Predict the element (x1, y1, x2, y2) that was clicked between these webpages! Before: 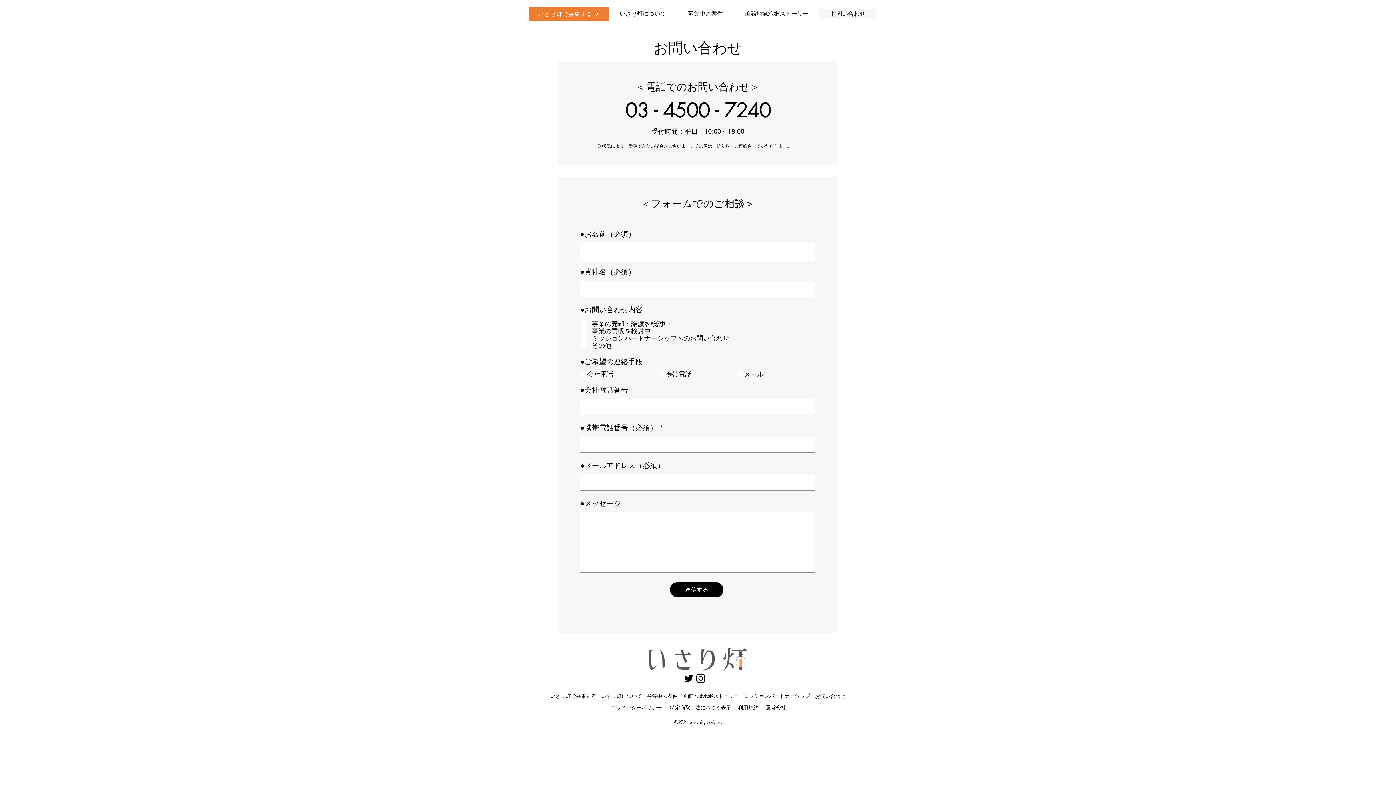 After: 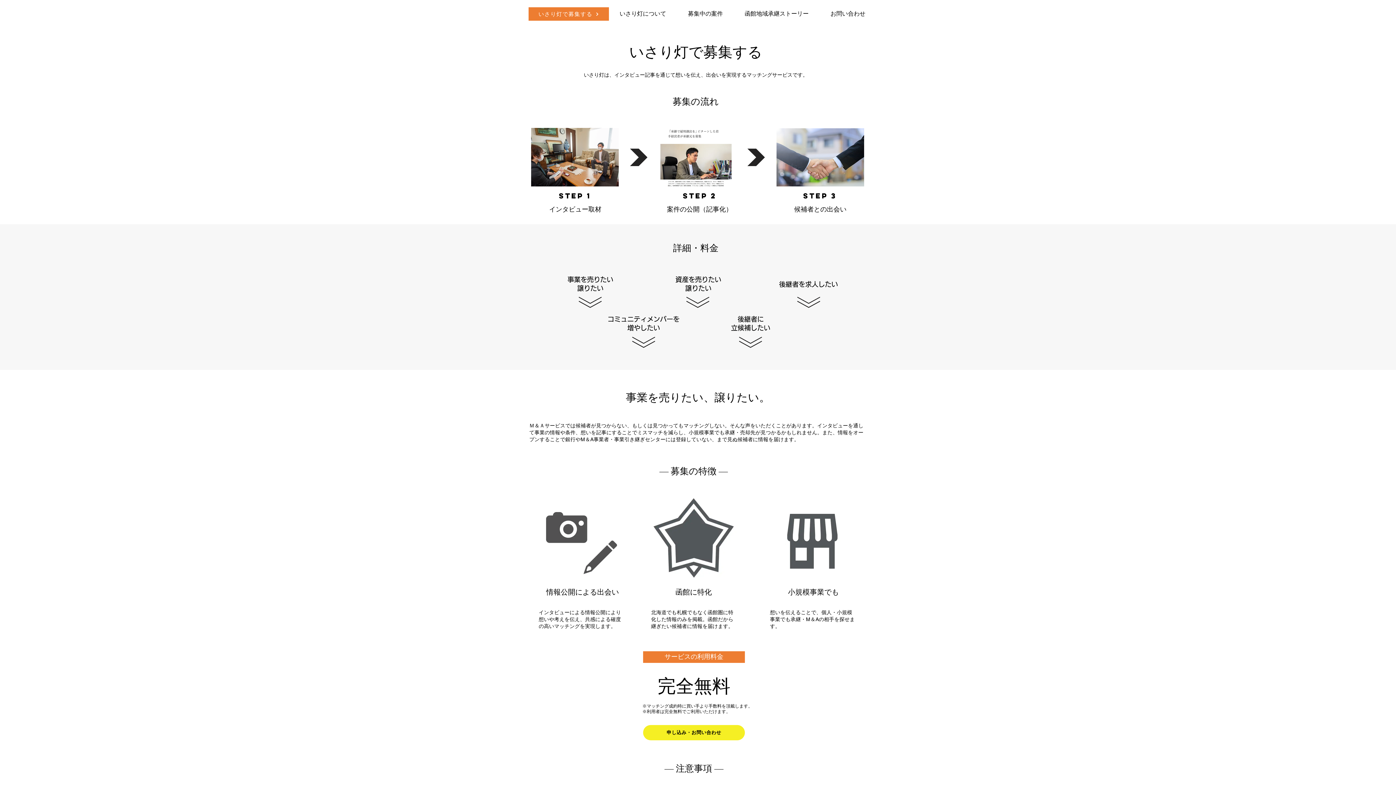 Action: bbox: (528, 7, 609, 20) label: いさり灯で募集する